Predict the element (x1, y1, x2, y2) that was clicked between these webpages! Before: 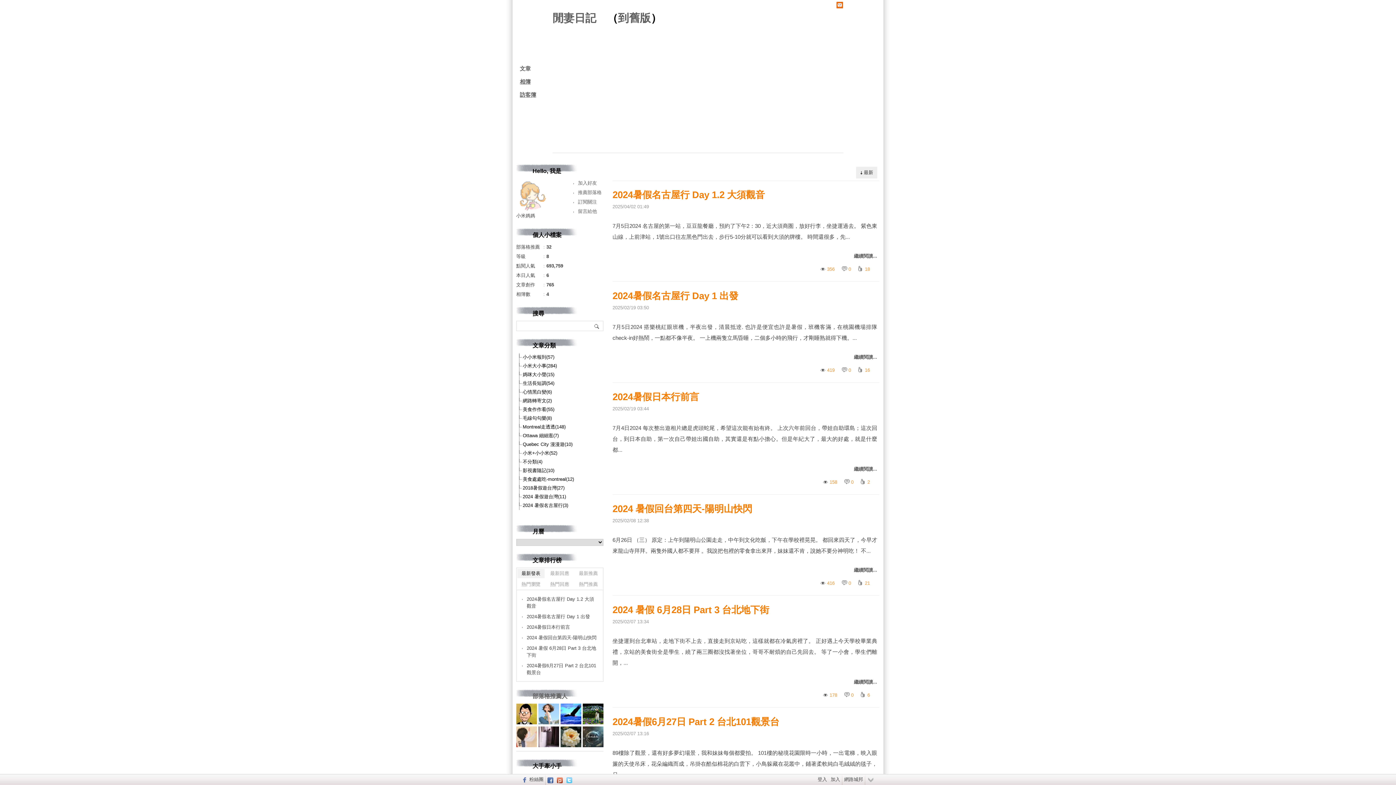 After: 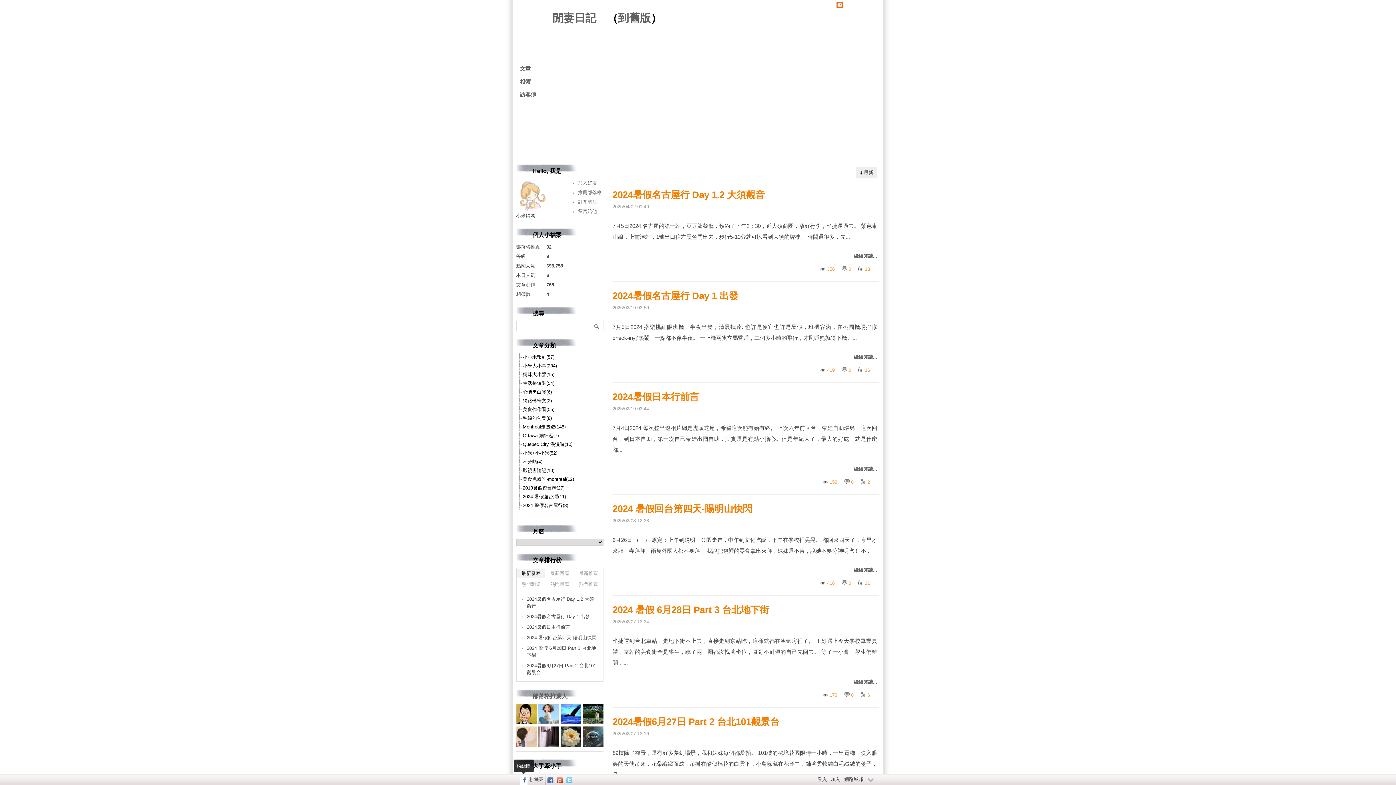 Action: bbox: (520, 774, 527, 785)